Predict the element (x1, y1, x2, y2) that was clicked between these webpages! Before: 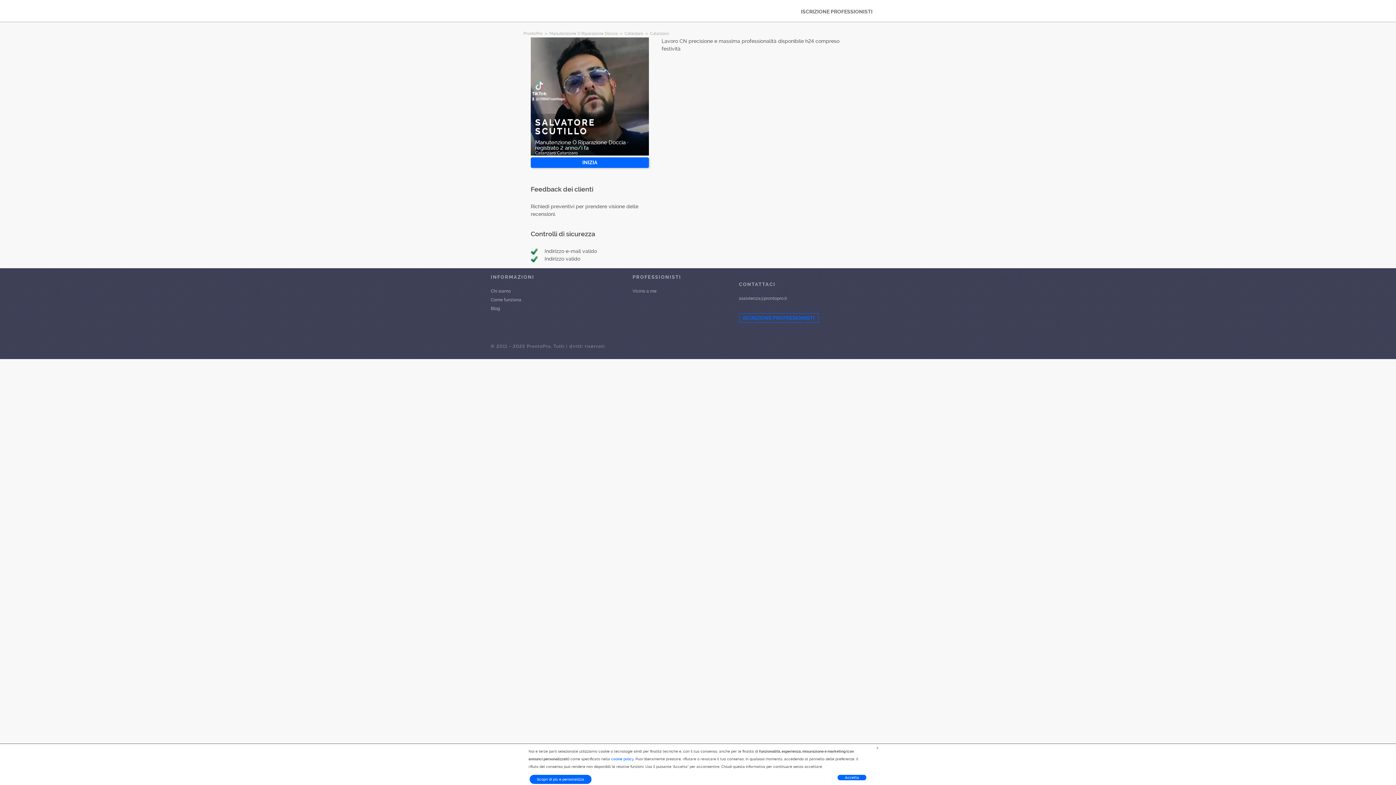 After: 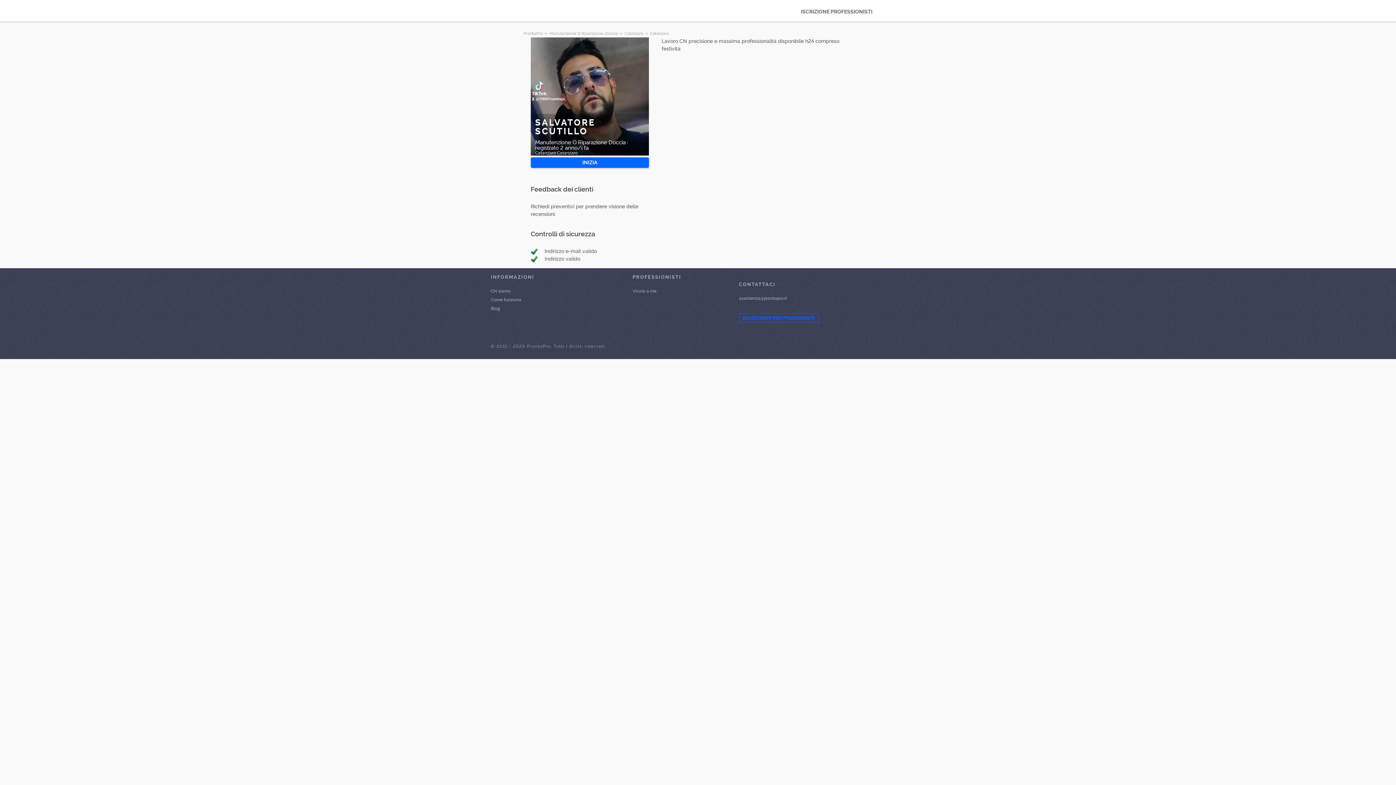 Action: bbox: (837, 775, 866, 780) label: Accetta